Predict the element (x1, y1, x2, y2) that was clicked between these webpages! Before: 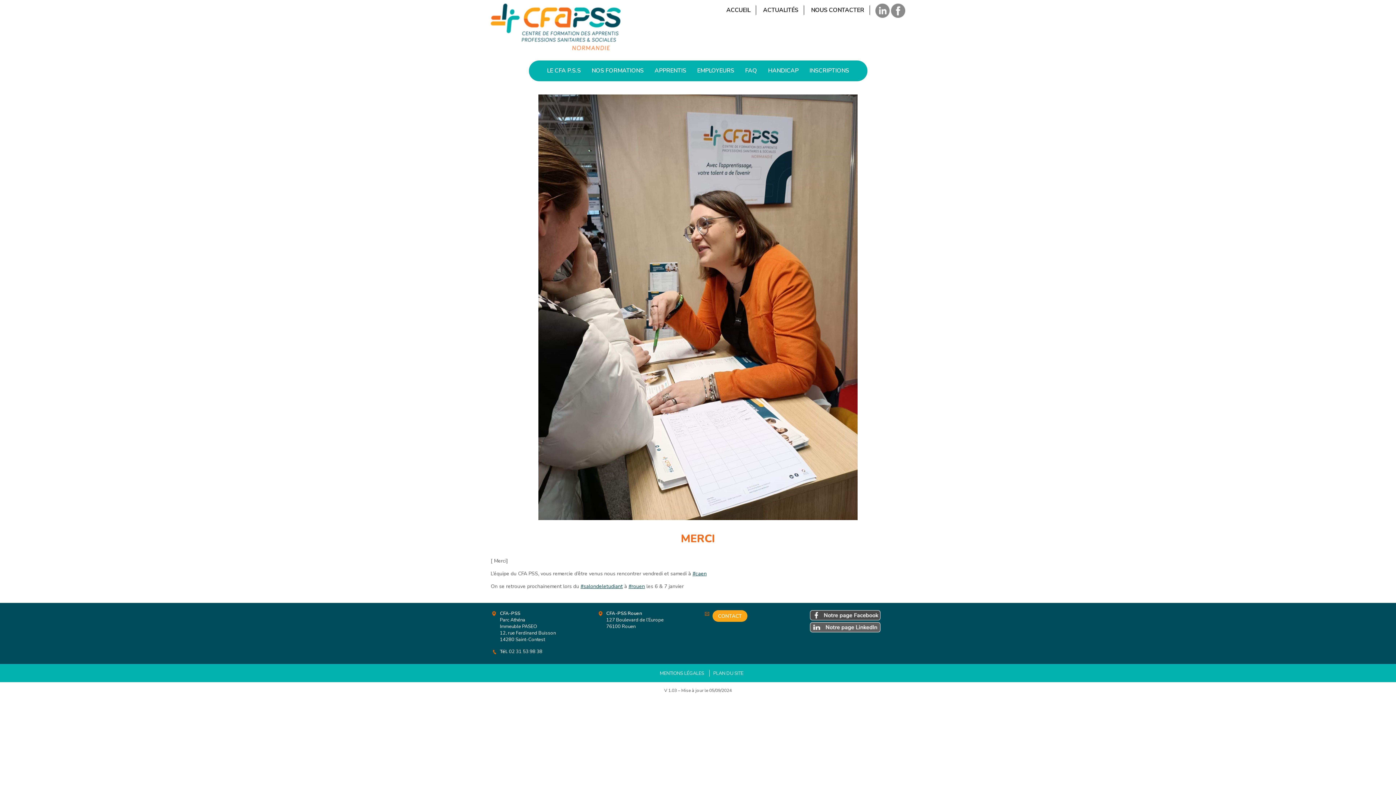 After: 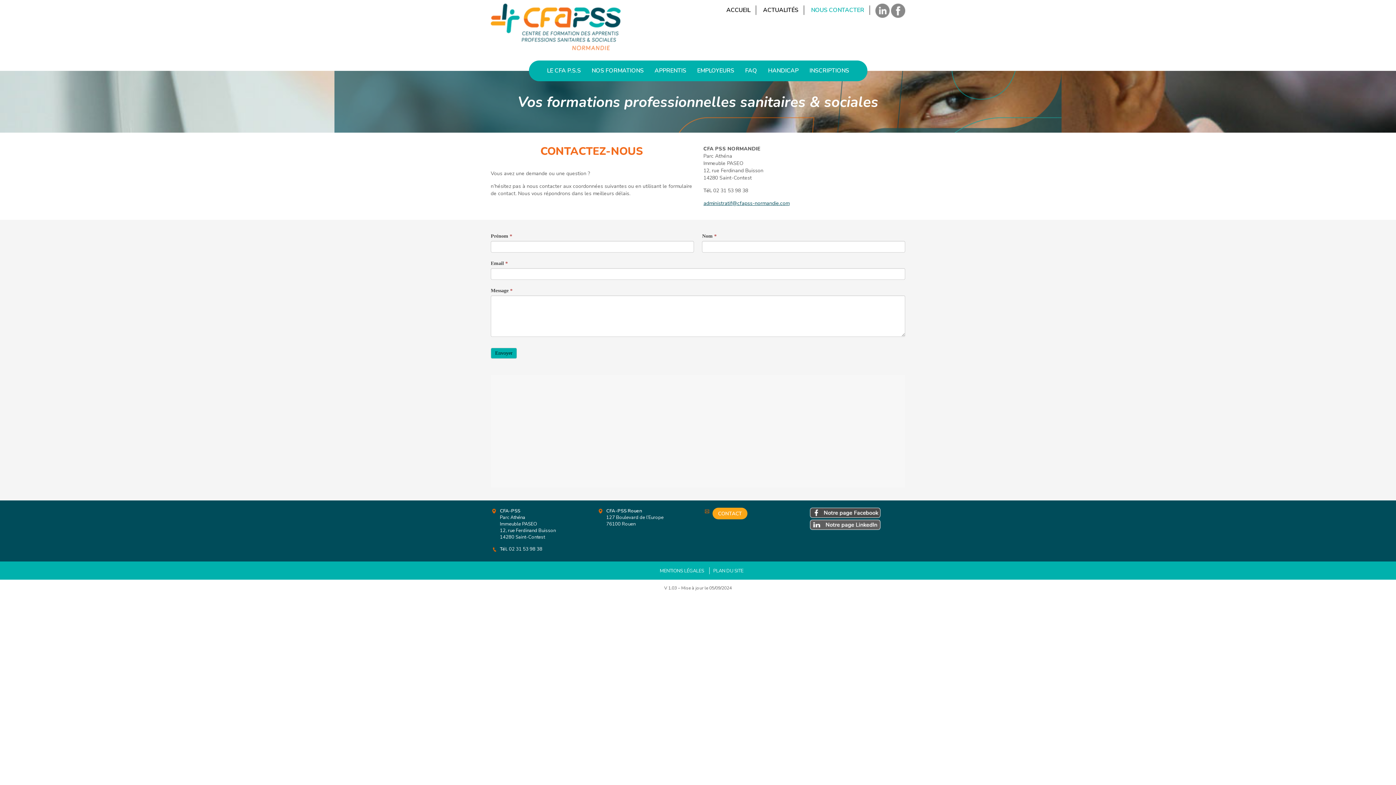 Action: label: NOUS CONTACTER bbox: (811, 5, 864, 14)